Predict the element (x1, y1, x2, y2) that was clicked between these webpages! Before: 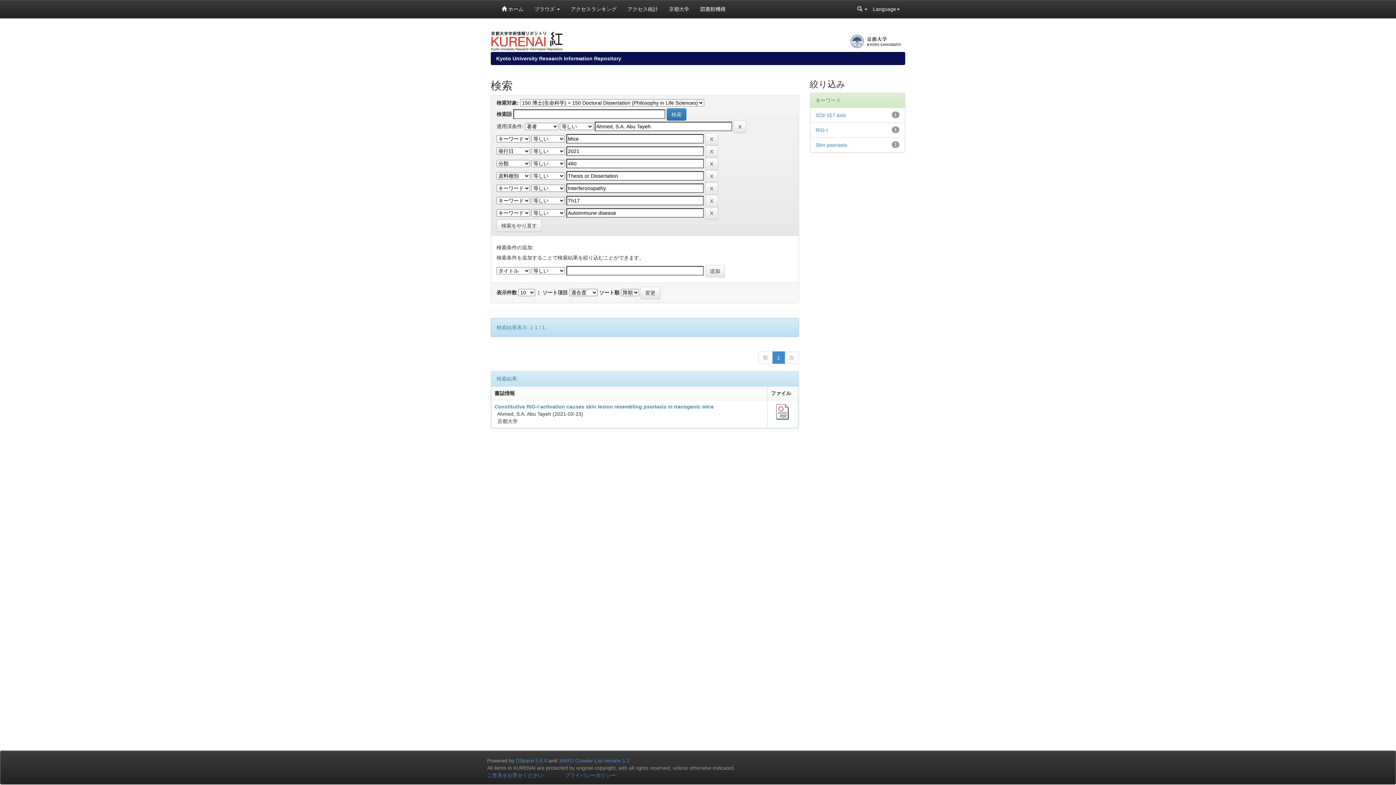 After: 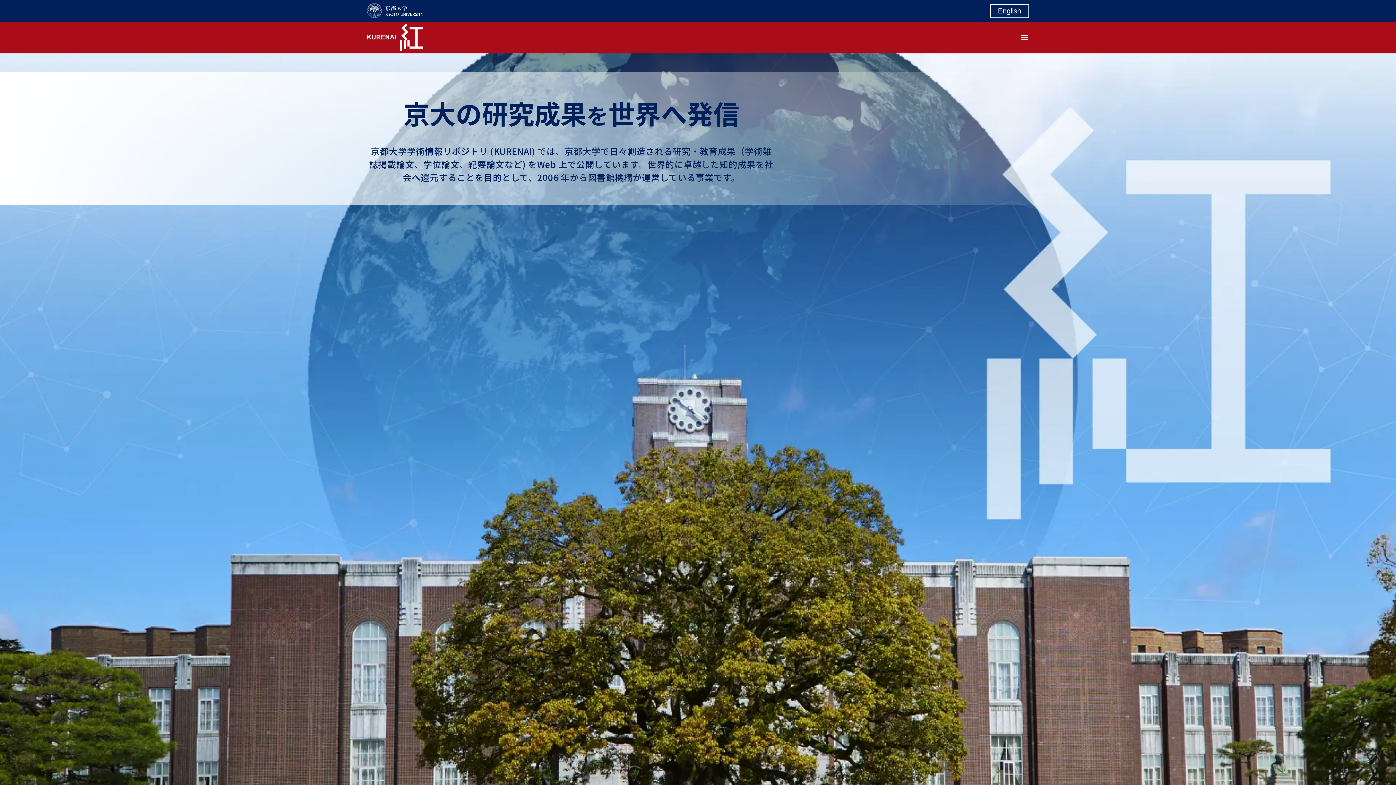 Action: bbox: (496, 0, 529, 18) label:  ホーム